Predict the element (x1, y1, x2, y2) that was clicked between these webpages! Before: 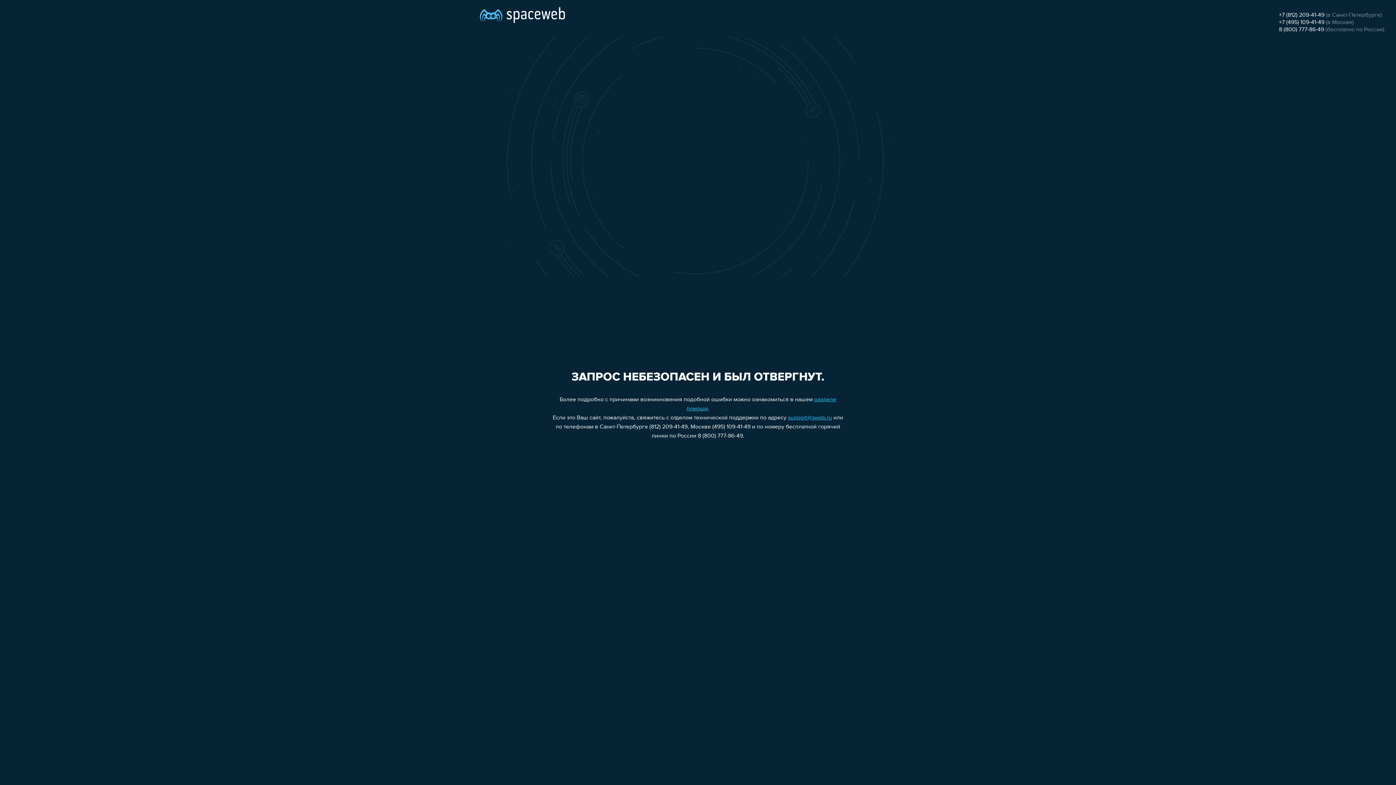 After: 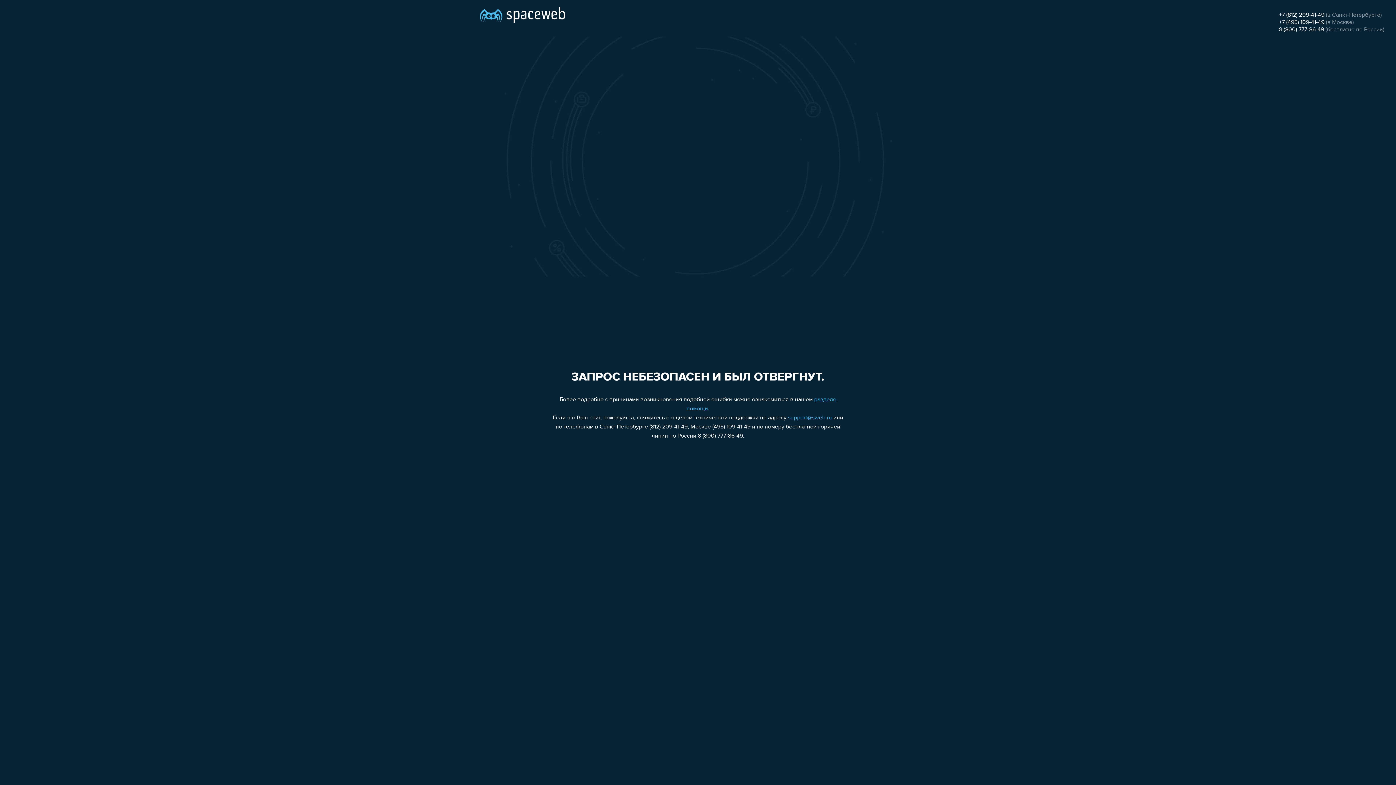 Action: label: +7 (495) 109-41-49 bbox: (1279, 19, 1324, 25)